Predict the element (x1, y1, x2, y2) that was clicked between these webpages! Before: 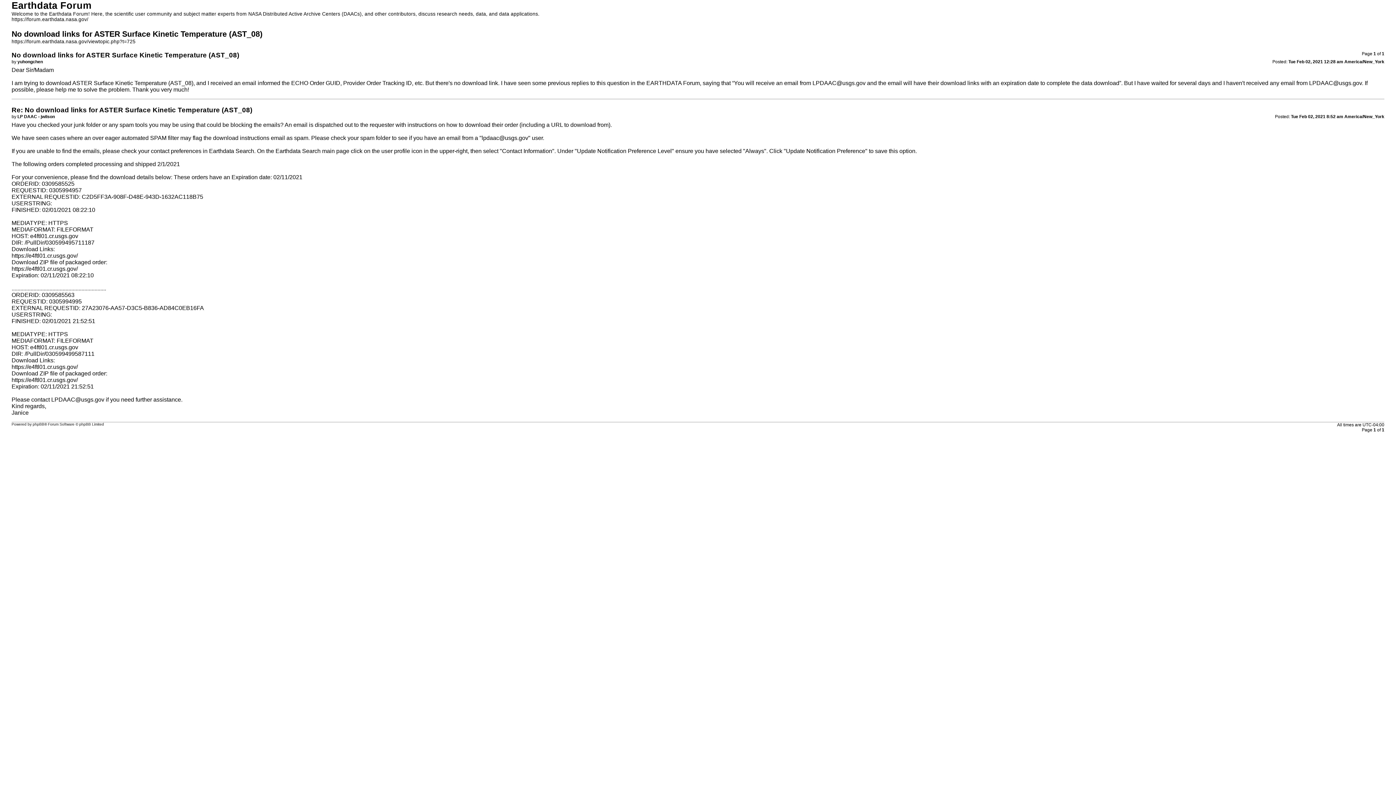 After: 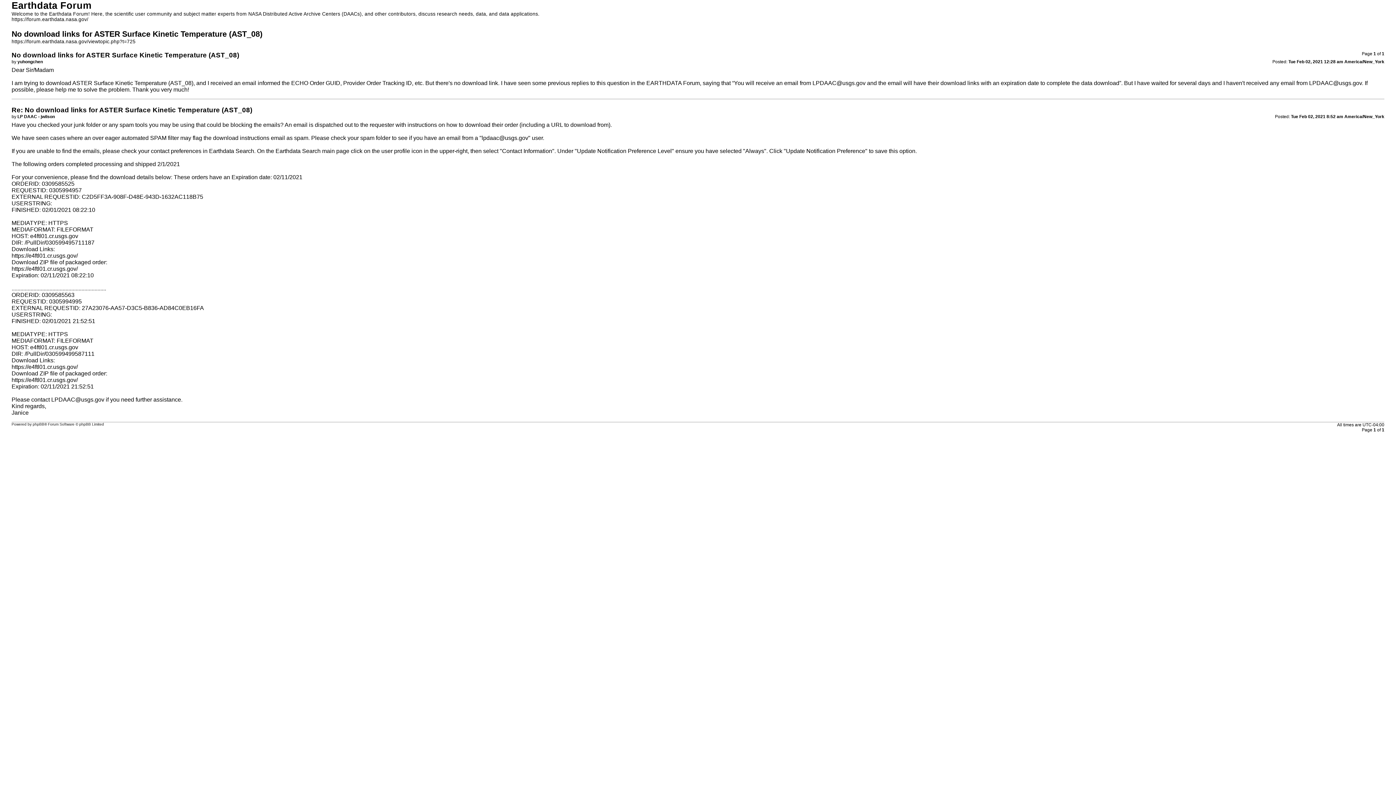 Action: label: LPDAAC@usgs.gov bbox: (812, 80, 865, 86)